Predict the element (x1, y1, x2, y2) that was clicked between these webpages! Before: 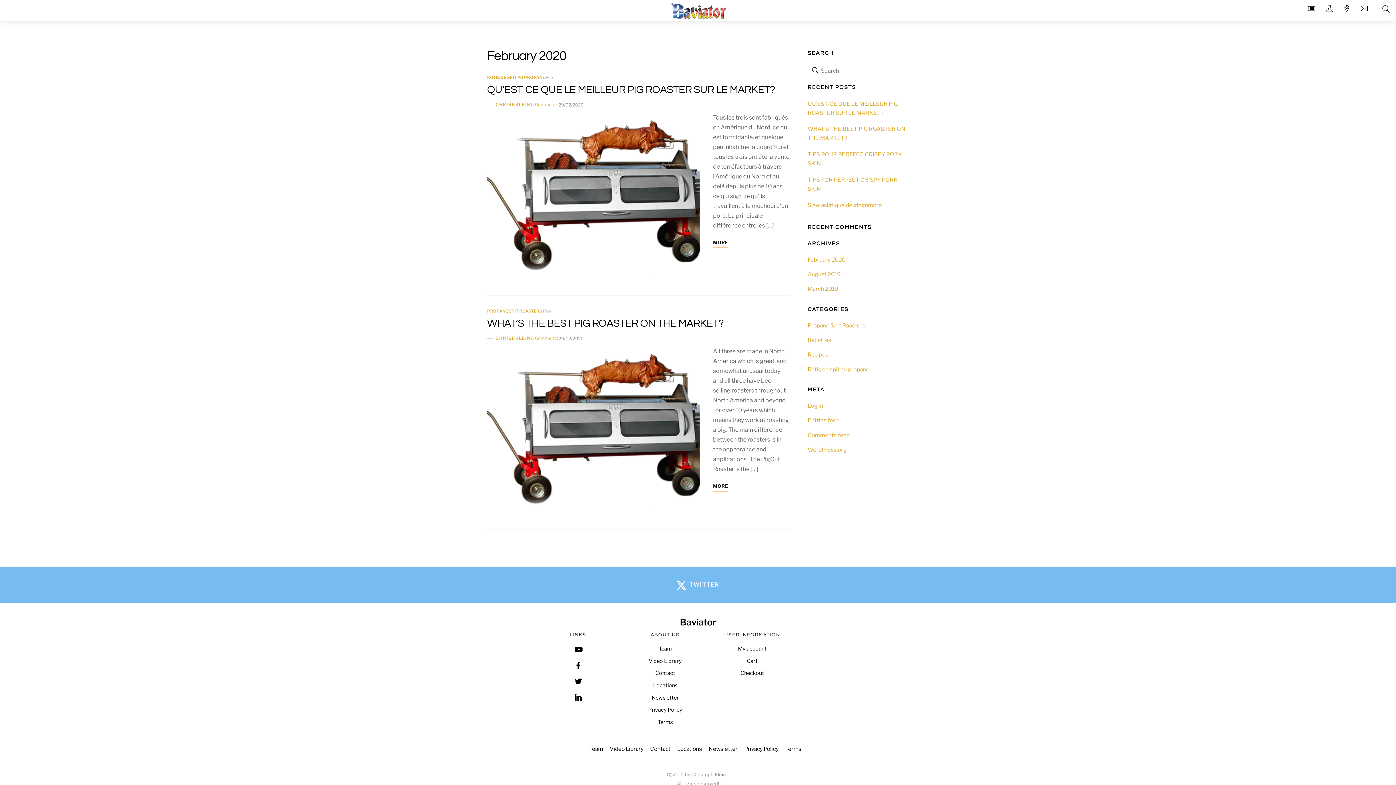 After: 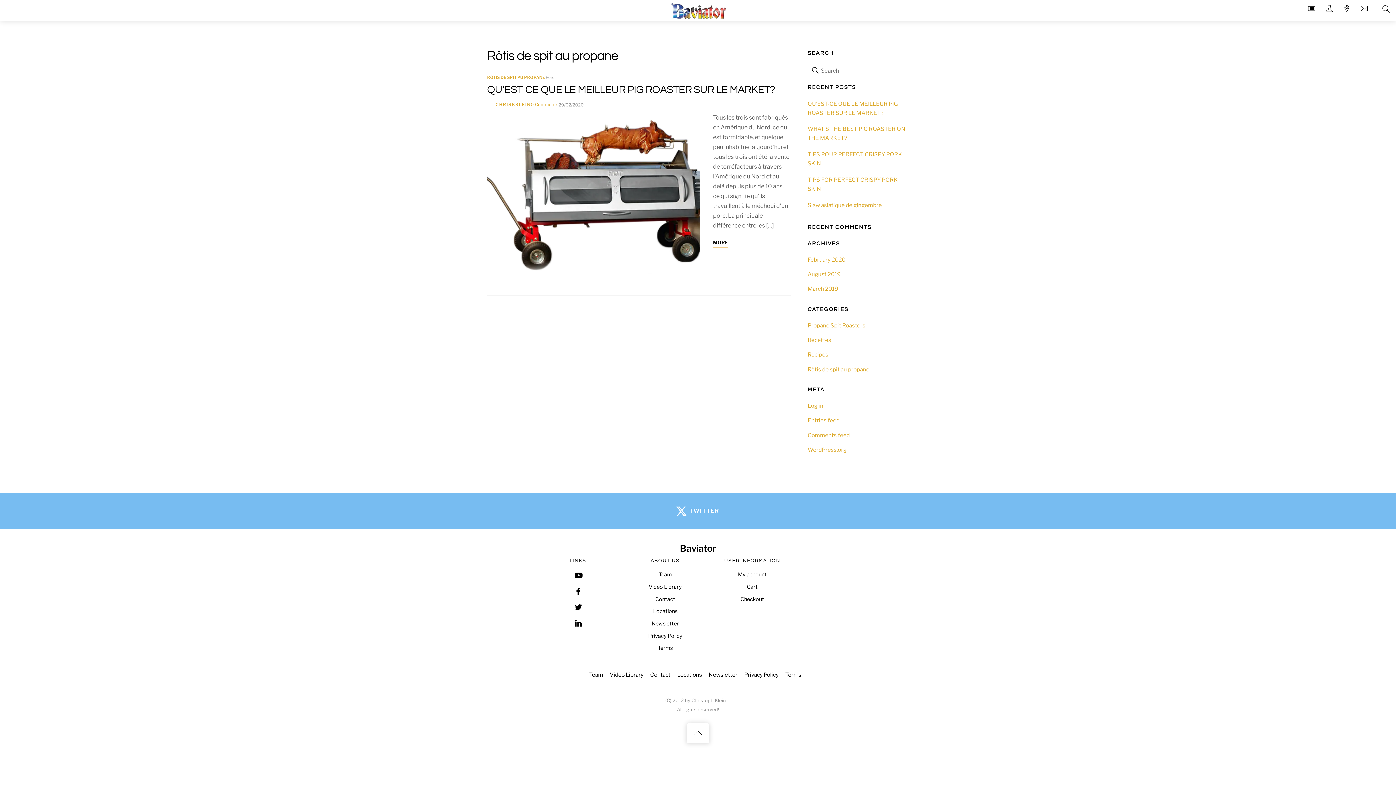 Action: bbox: (487, 74, 545, 79) label: RÔTIS DE SPIT AU PROPANE